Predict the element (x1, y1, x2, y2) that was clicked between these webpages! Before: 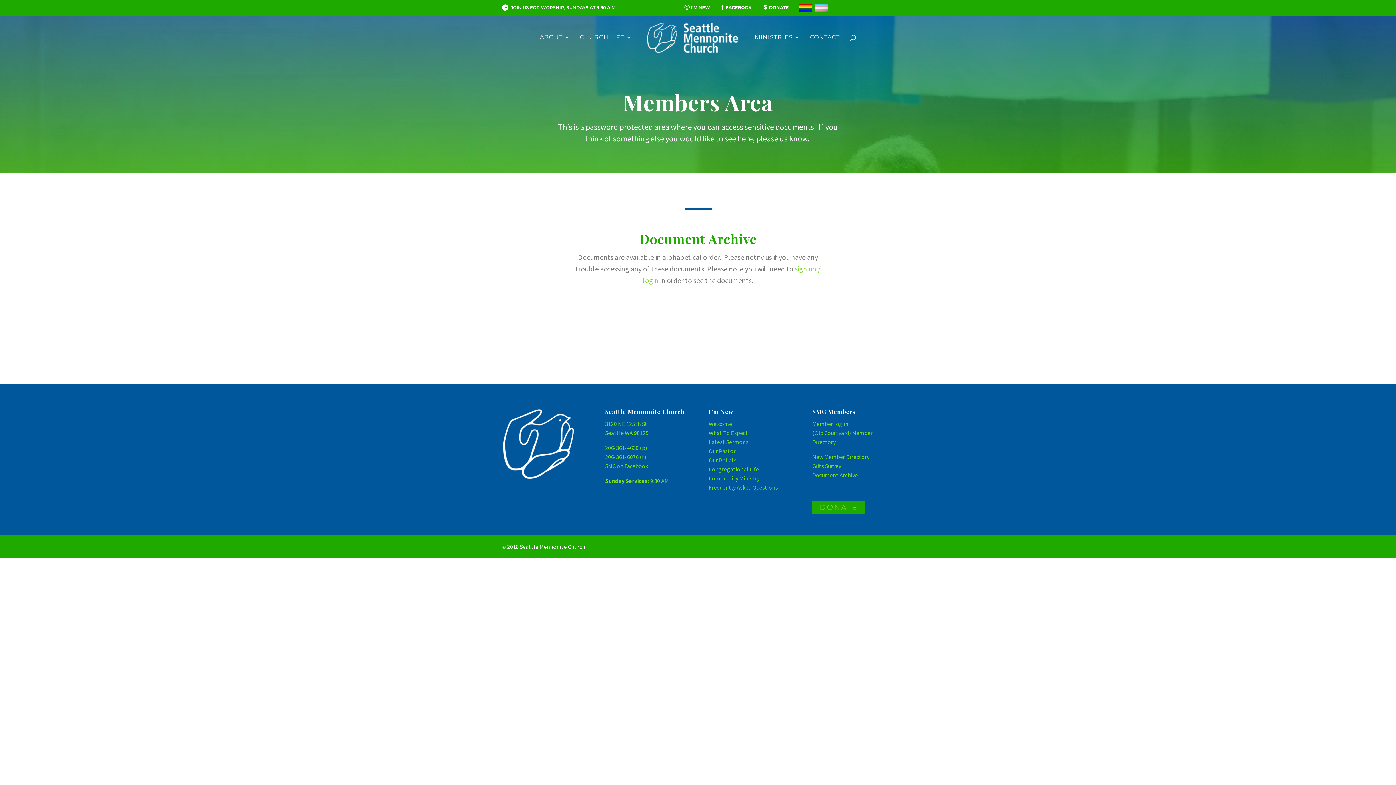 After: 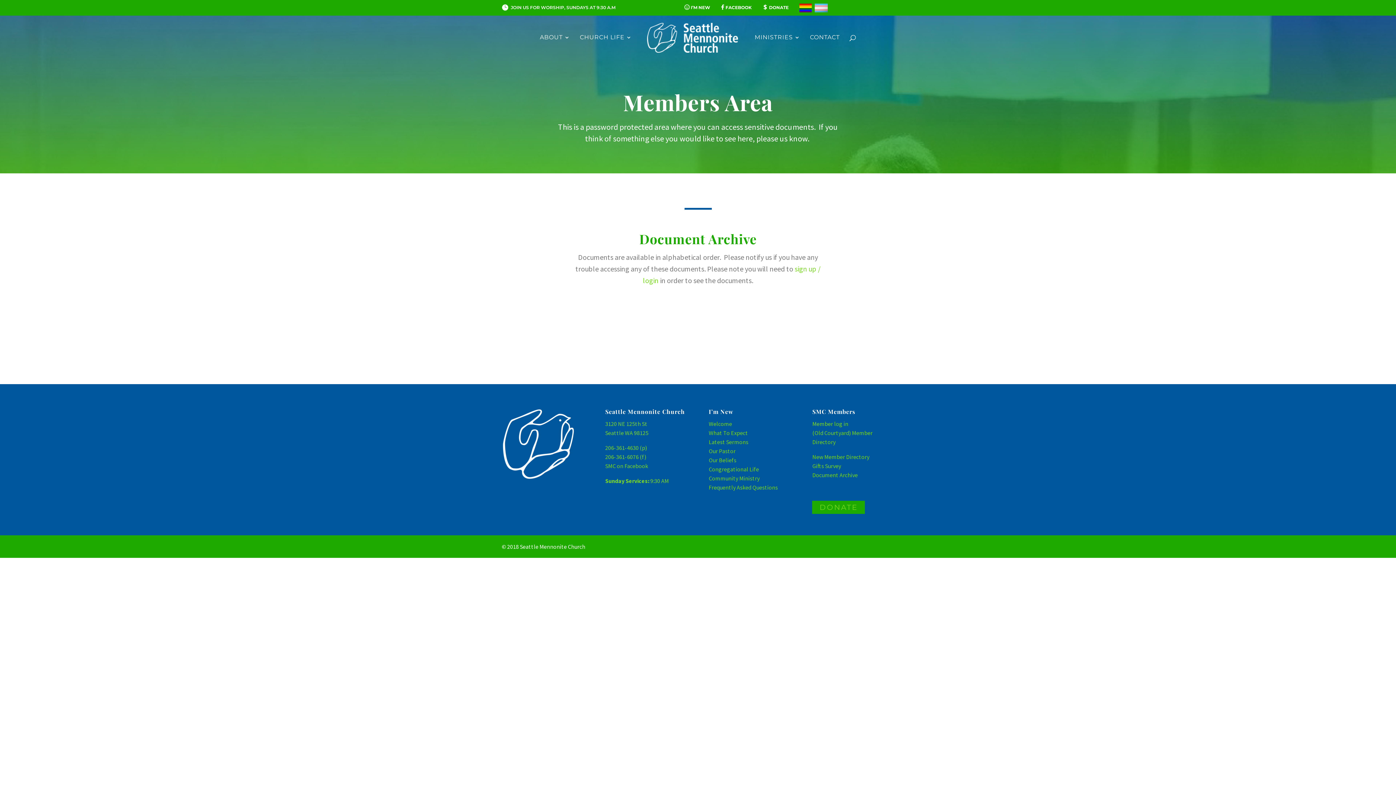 Action: bbox: (812, 462, 841, 469) label: Gifts Survey